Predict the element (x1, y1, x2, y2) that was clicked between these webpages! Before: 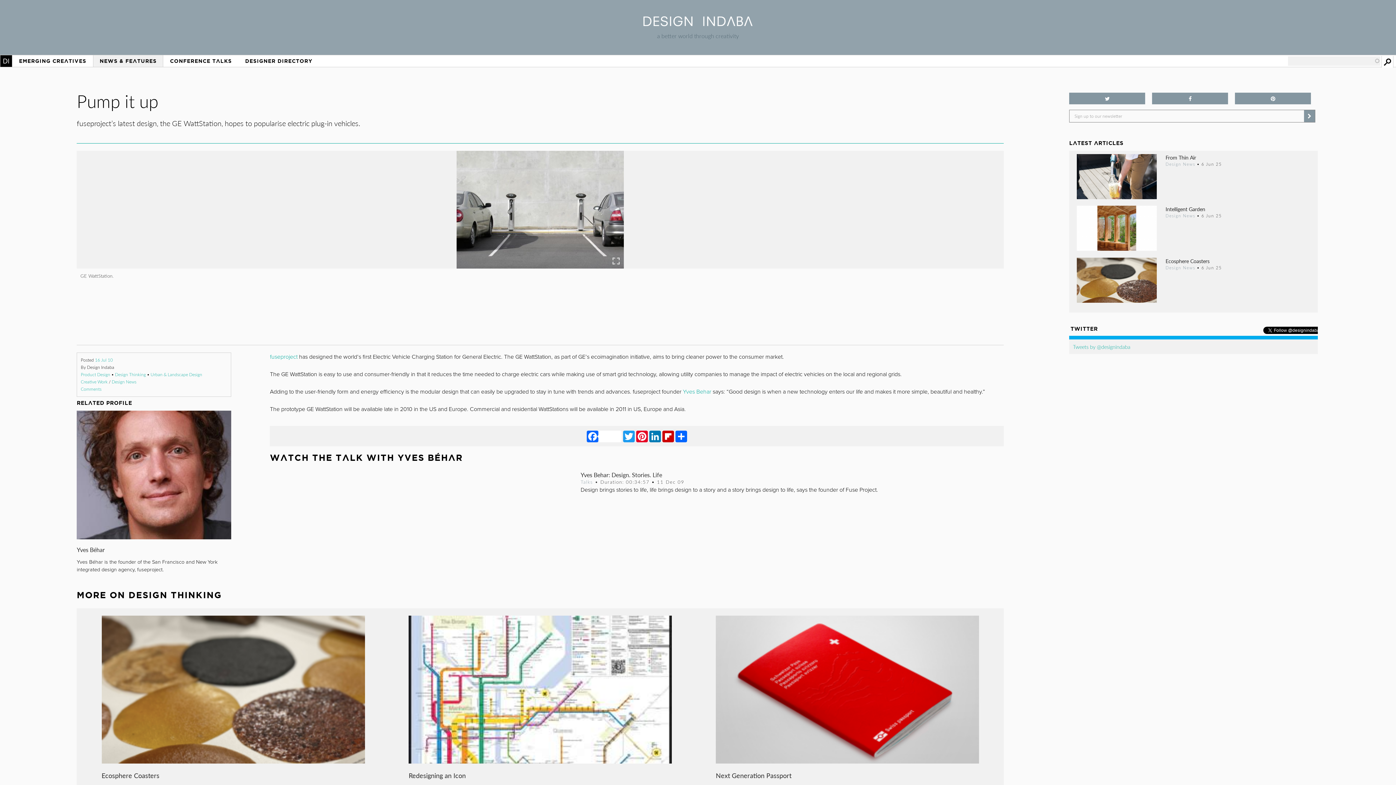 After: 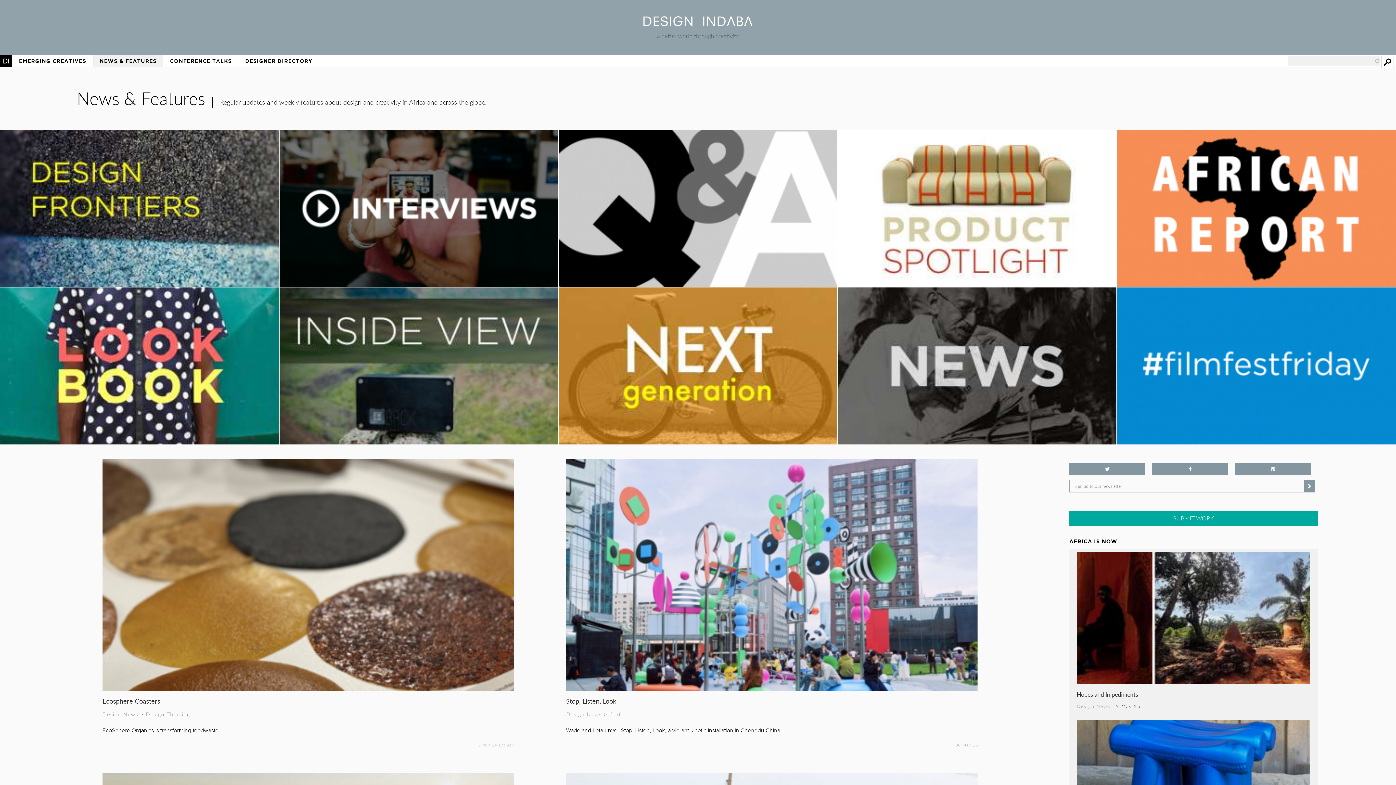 Action: label: NEWS & FEATURES bbox: (93, 62, 163, 74)